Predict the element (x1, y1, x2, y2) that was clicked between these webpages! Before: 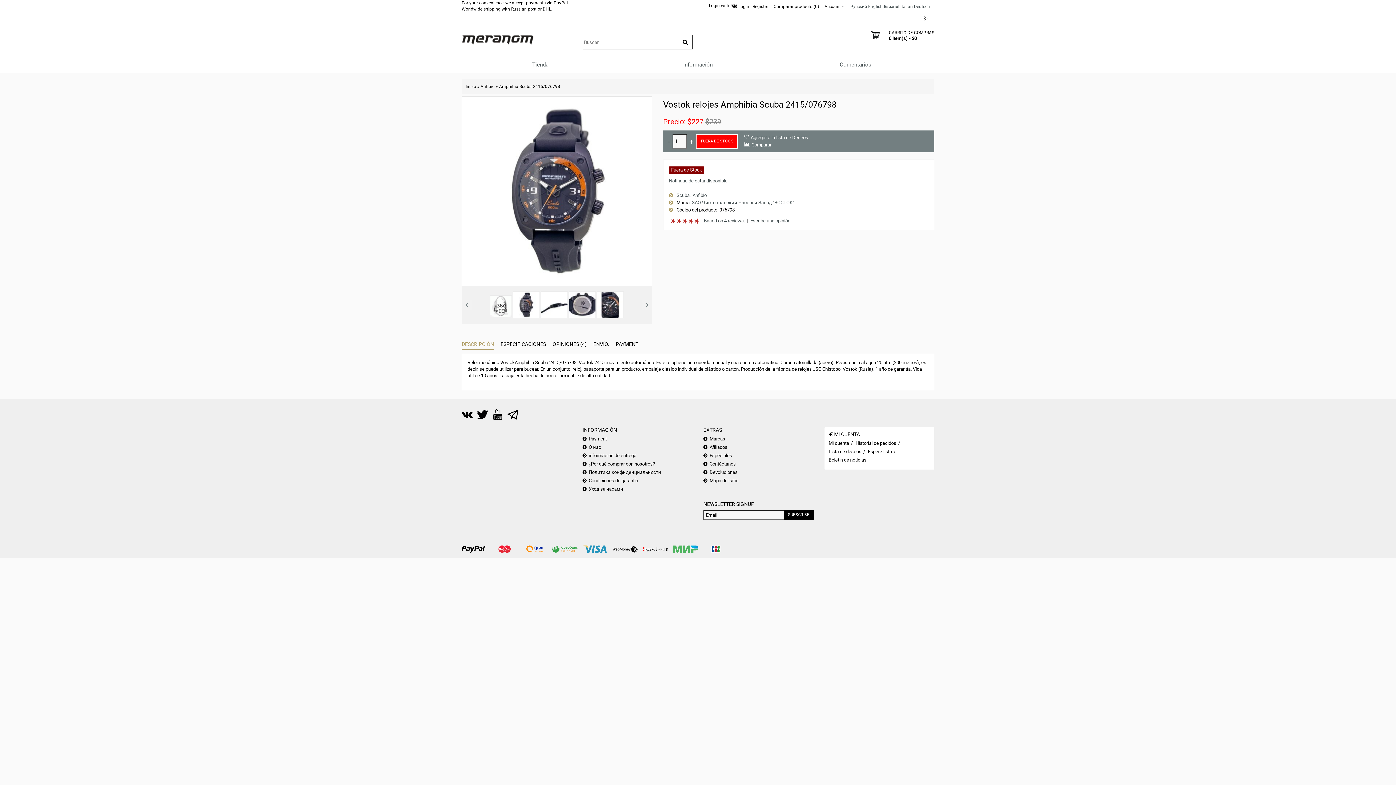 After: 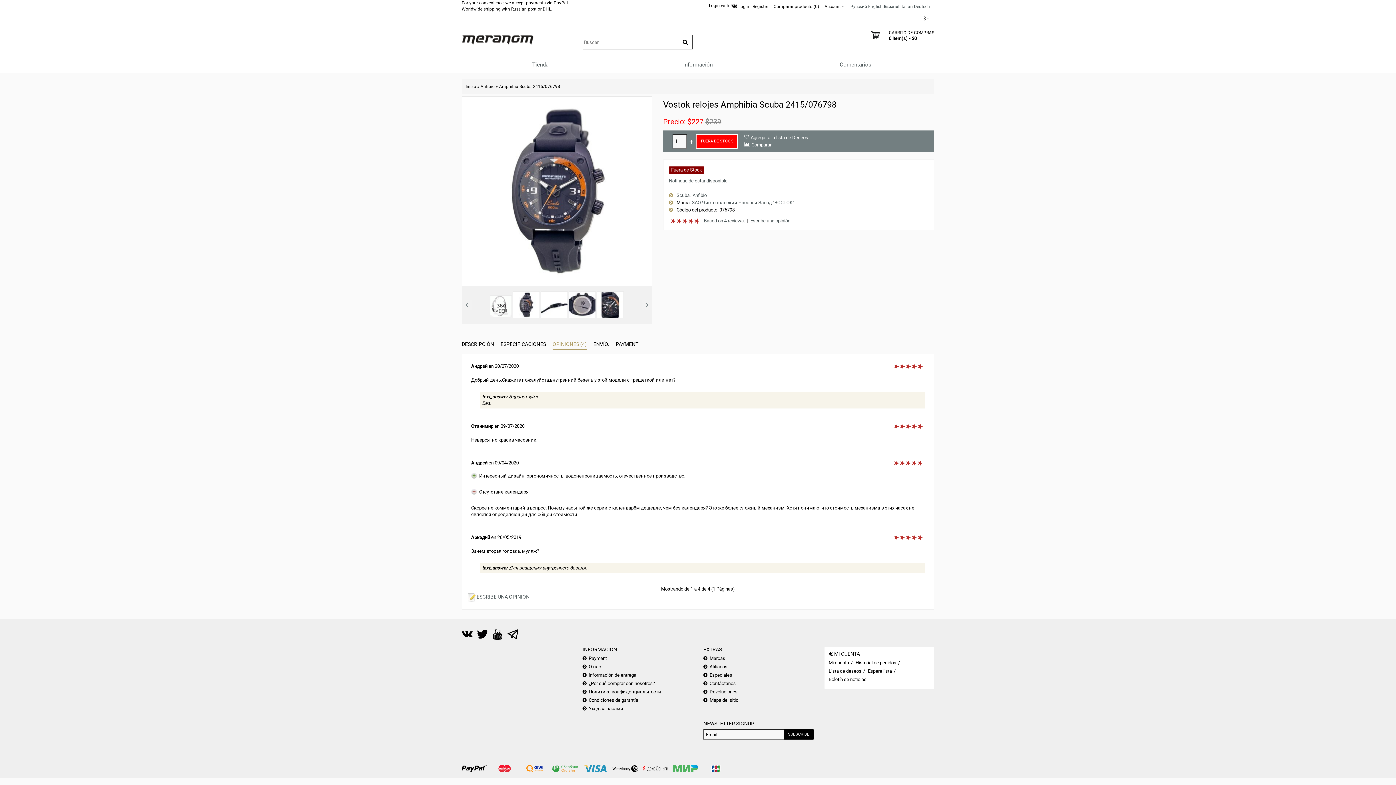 Action: label: OPINIONES (4) bbox: (552, 338, 586, 350)